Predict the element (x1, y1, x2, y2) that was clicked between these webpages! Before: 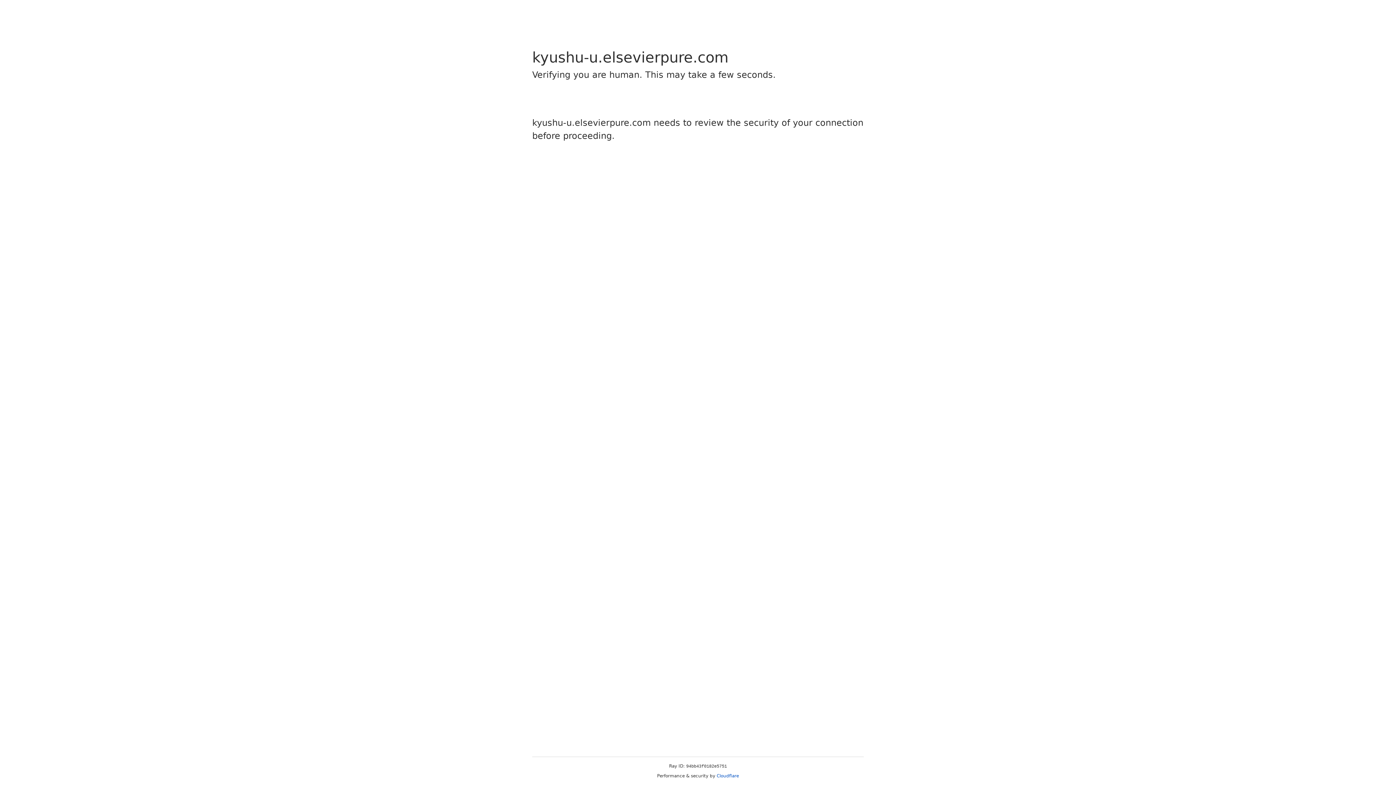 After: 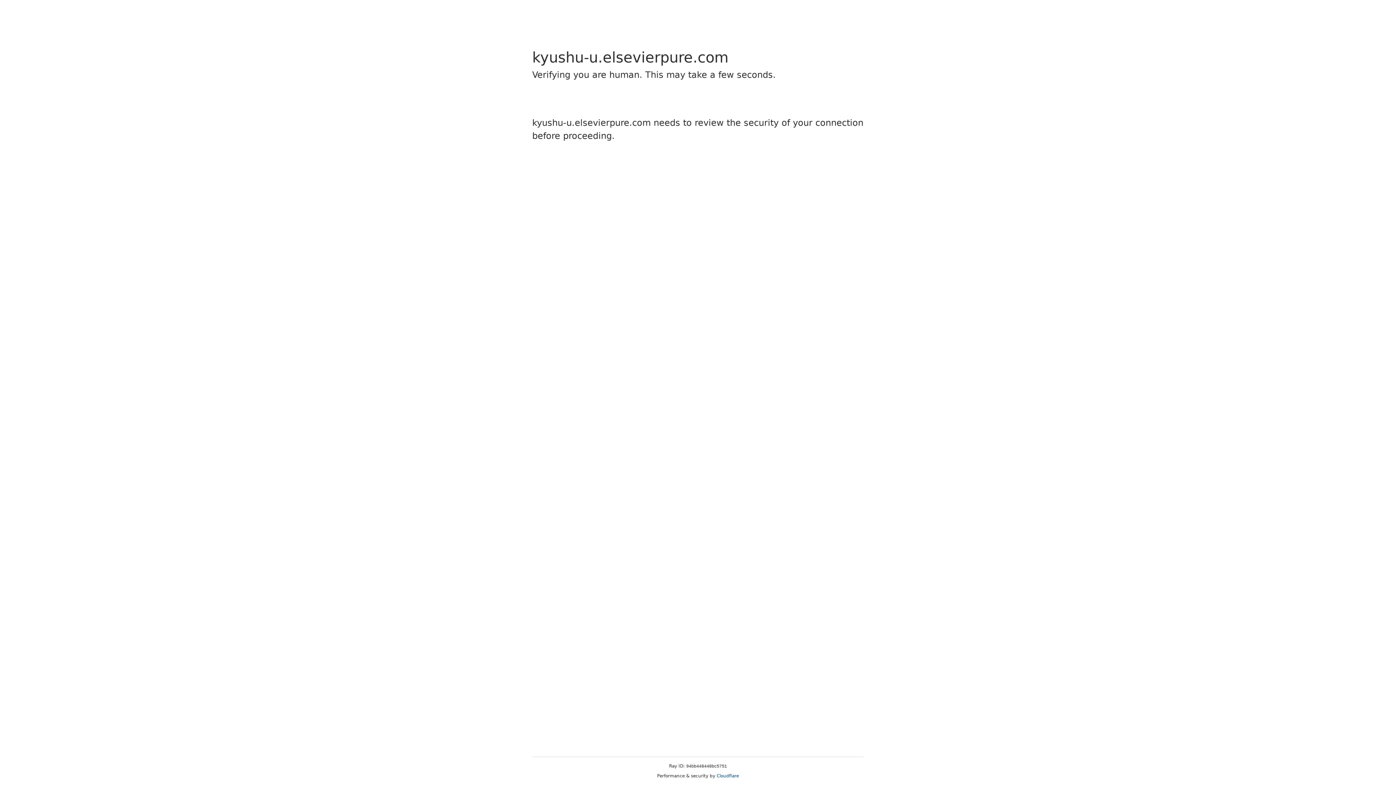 Action: bbox: (716, 773, 739, 778) label: Cloudflare